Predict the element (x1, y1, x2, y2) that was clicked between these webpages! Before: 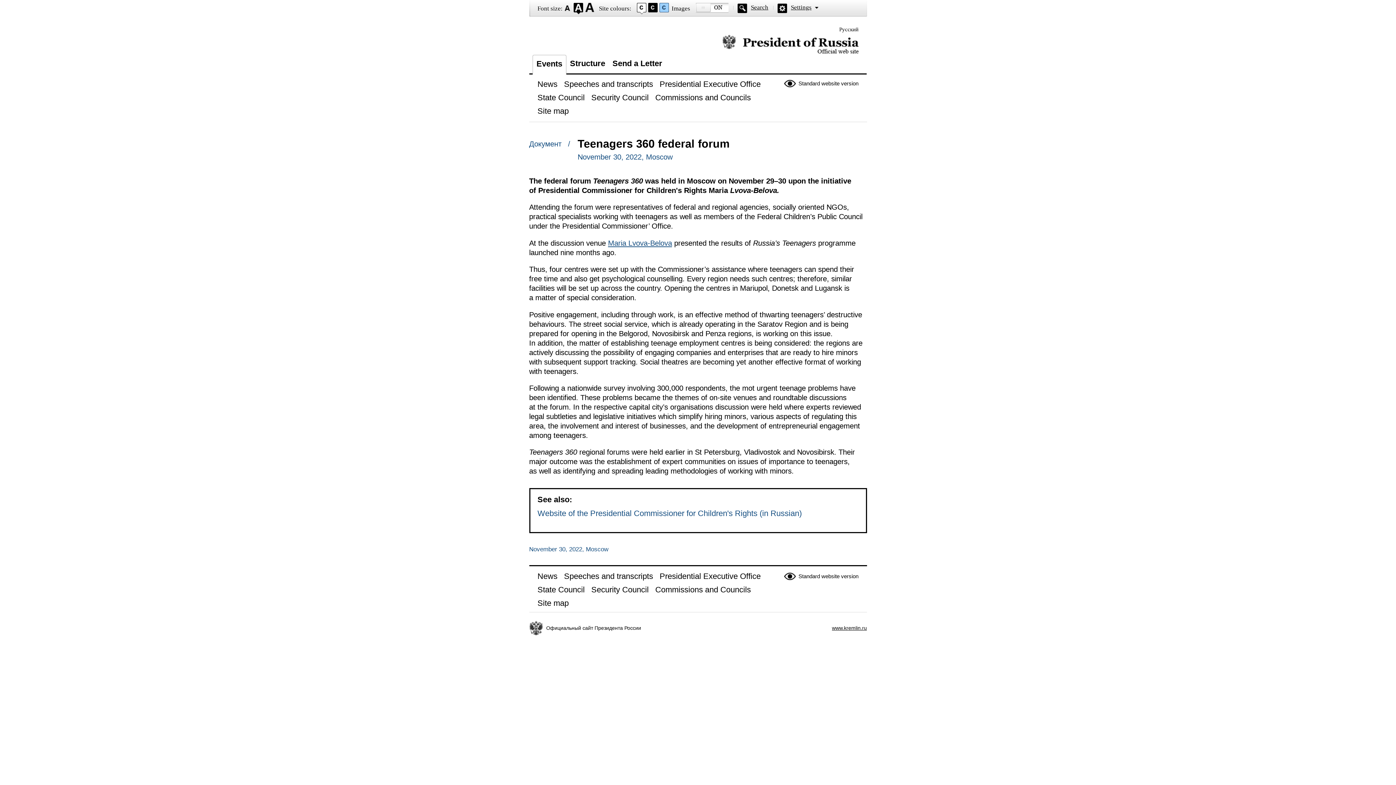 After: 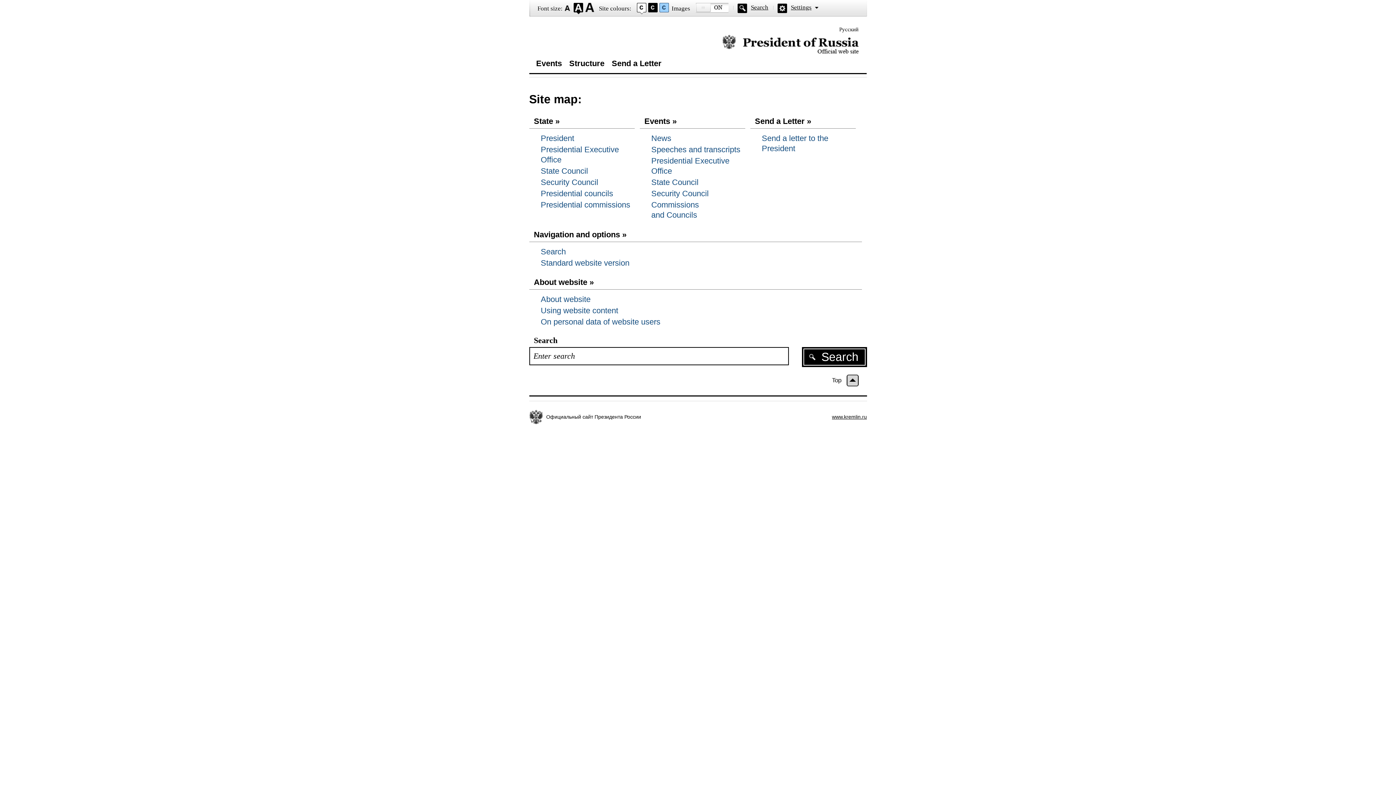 Action: label: Site map bbox: (535, 597, 572, 611)